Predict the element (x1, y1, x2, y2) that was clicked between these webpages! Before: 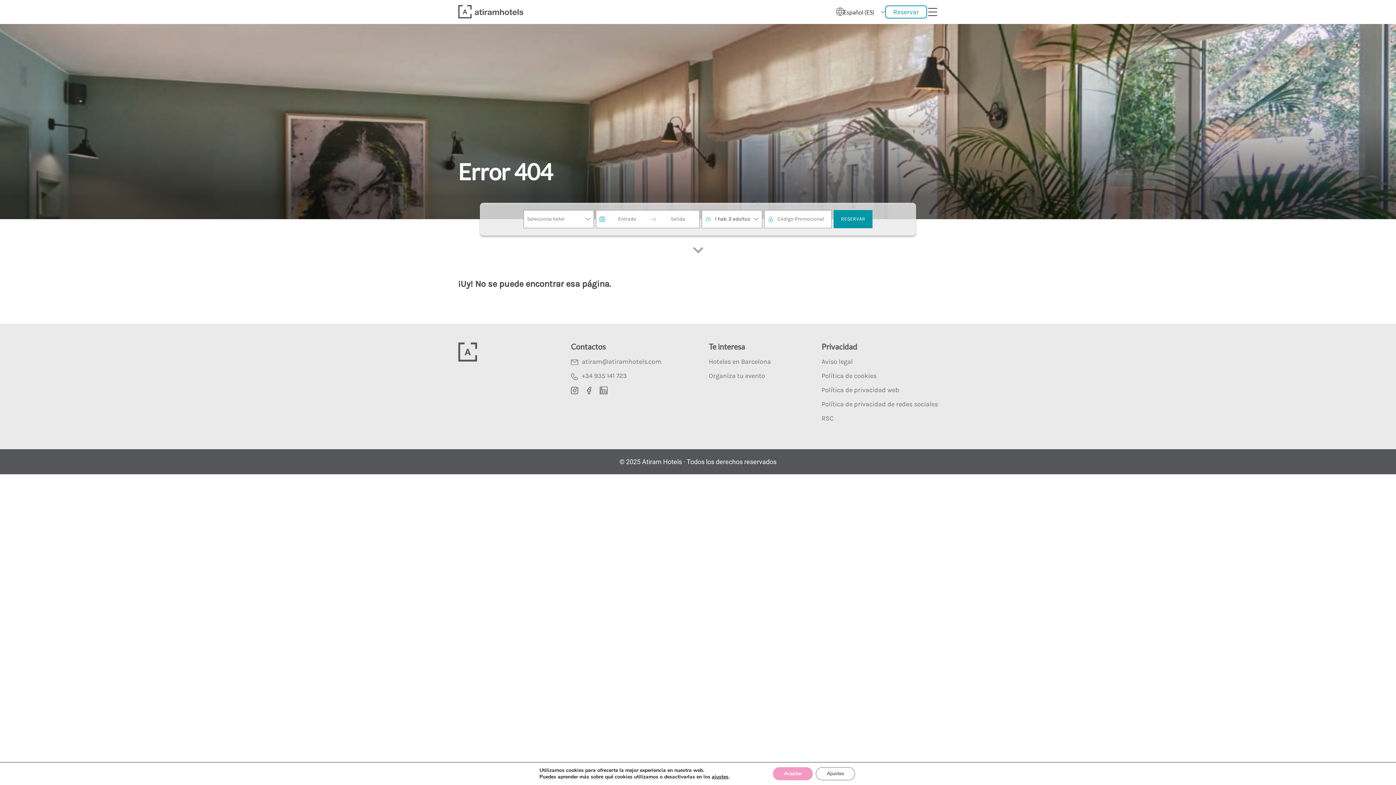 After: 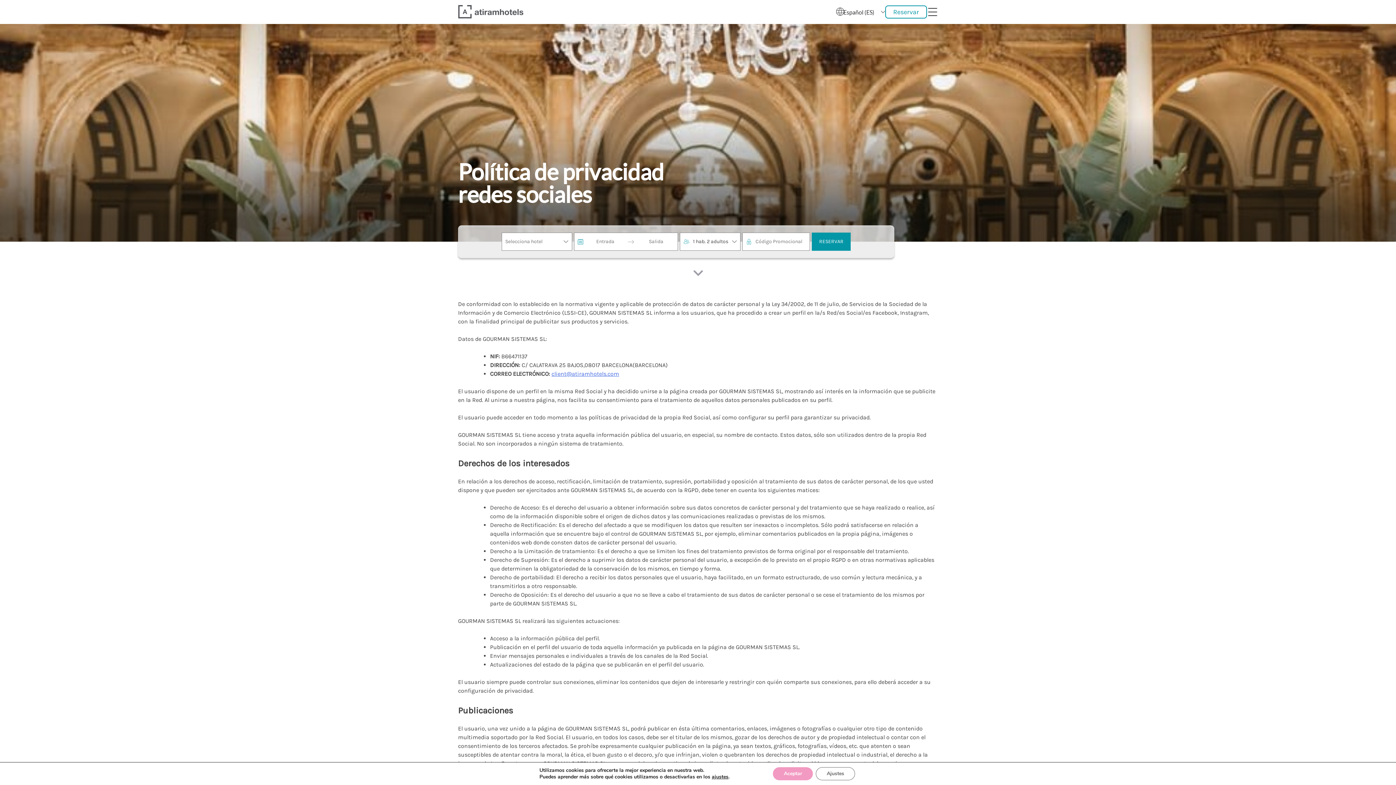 Action: bbox: (821, 403, 938, 410) label: Política de privacidad de redes sociales